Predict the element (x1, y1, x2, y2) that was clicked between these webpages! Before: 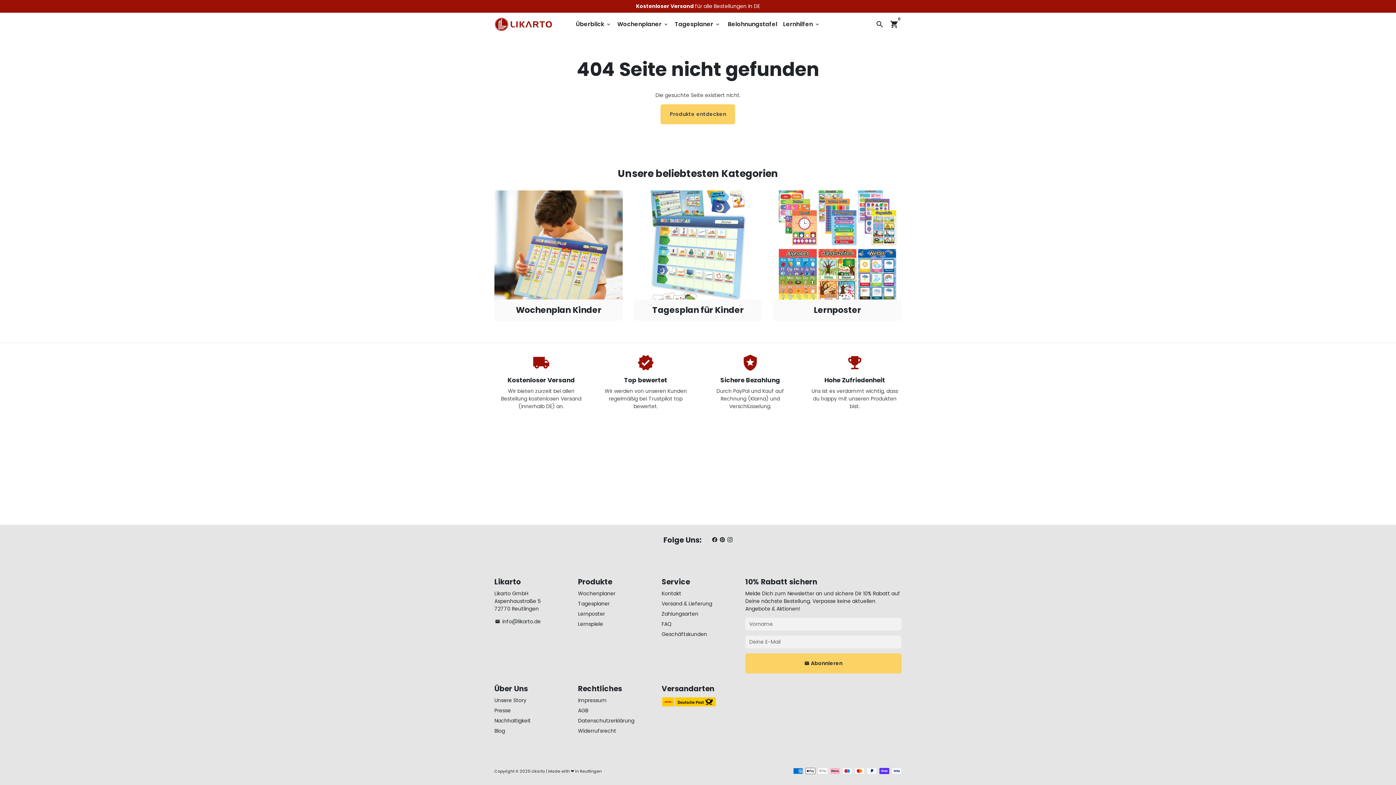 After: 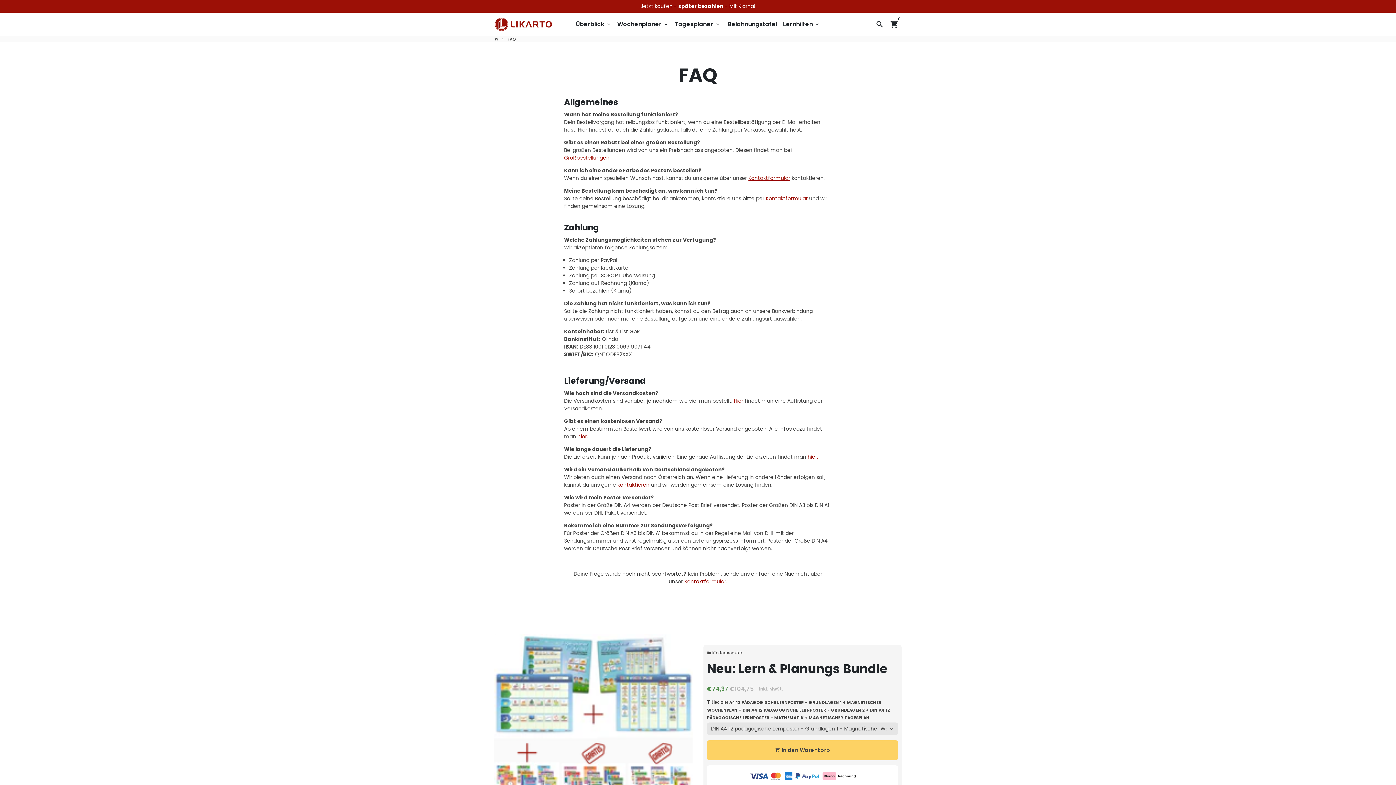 Action: bbox: (661, 620, 672, 628) label: FAQ